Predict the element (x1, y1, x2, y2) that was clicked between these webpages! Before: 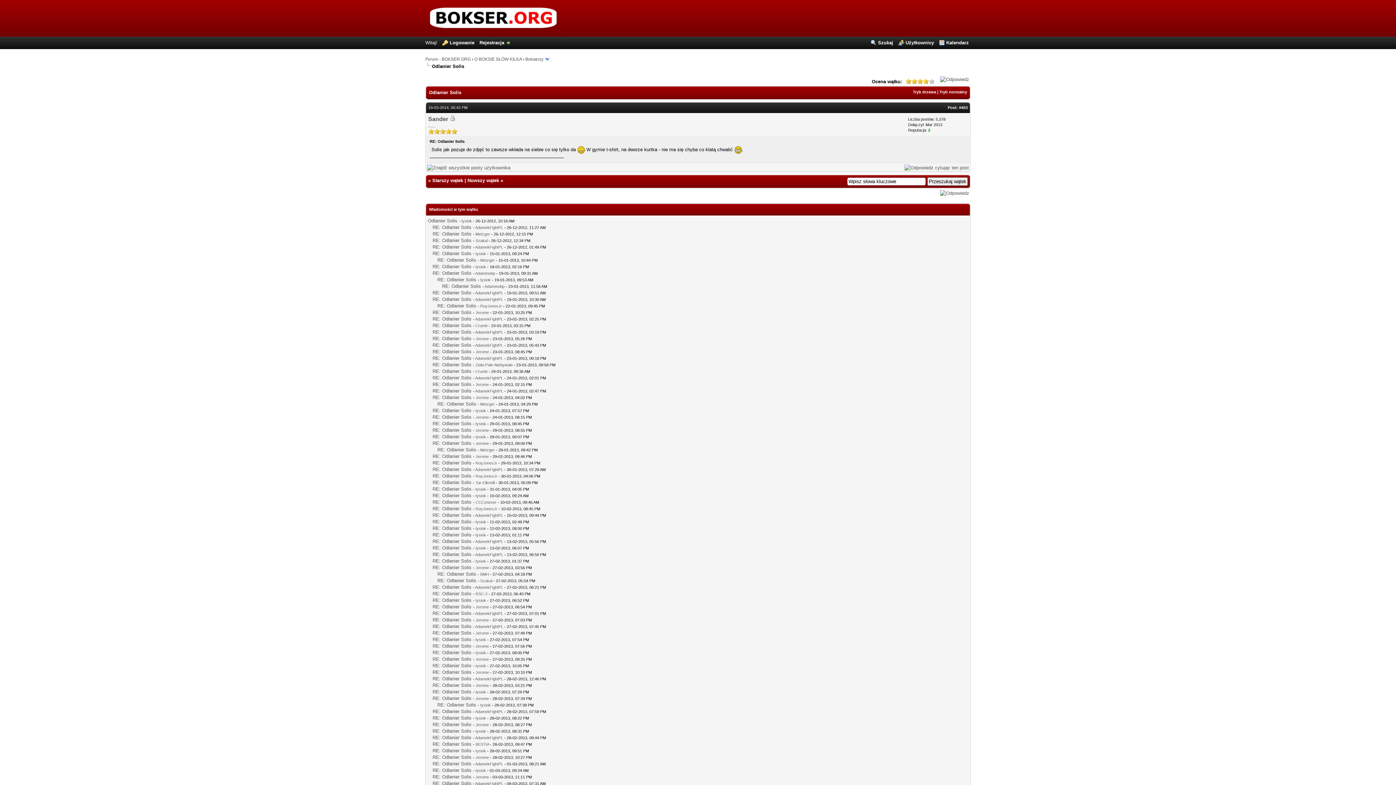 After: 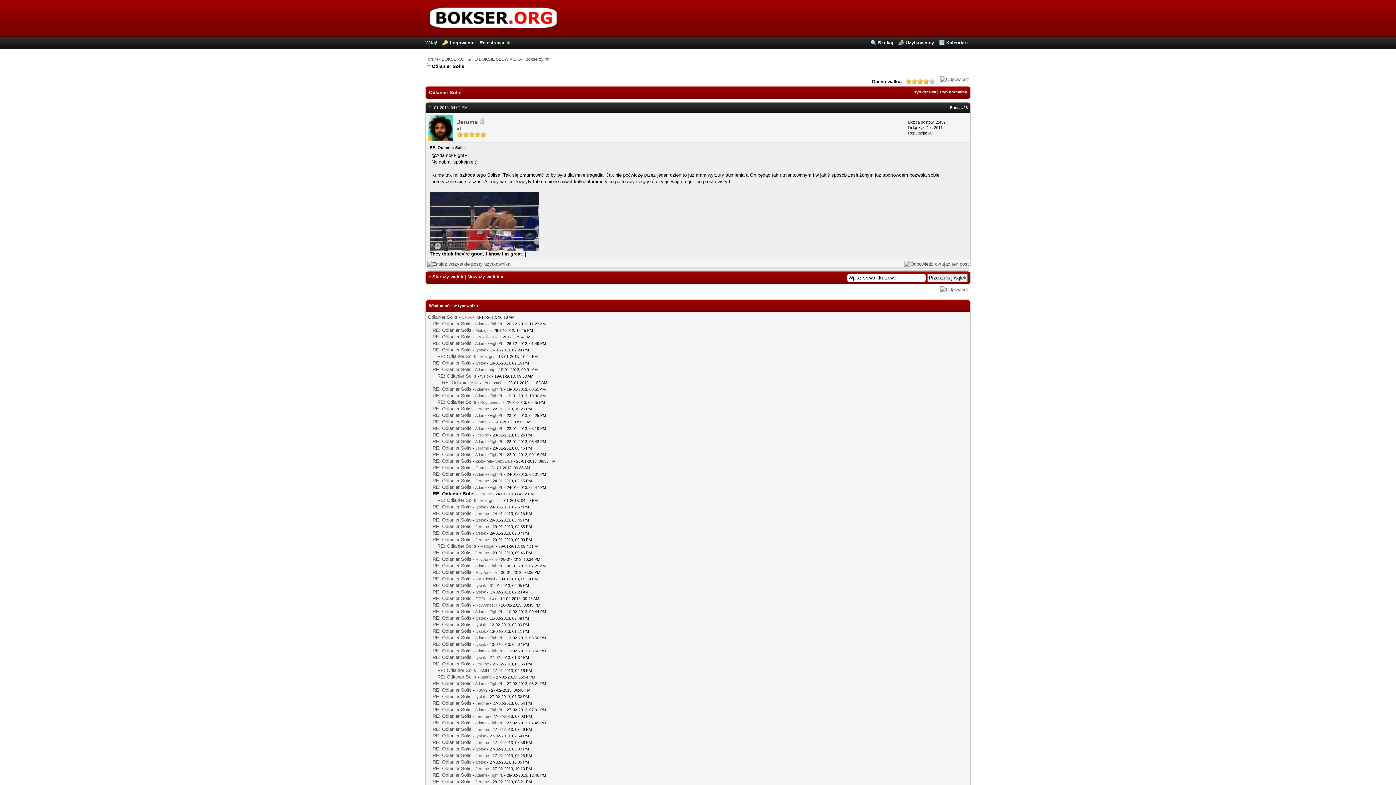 Action: bbox: (432, 394, 471, 400) label: RE: Odlanier Solis